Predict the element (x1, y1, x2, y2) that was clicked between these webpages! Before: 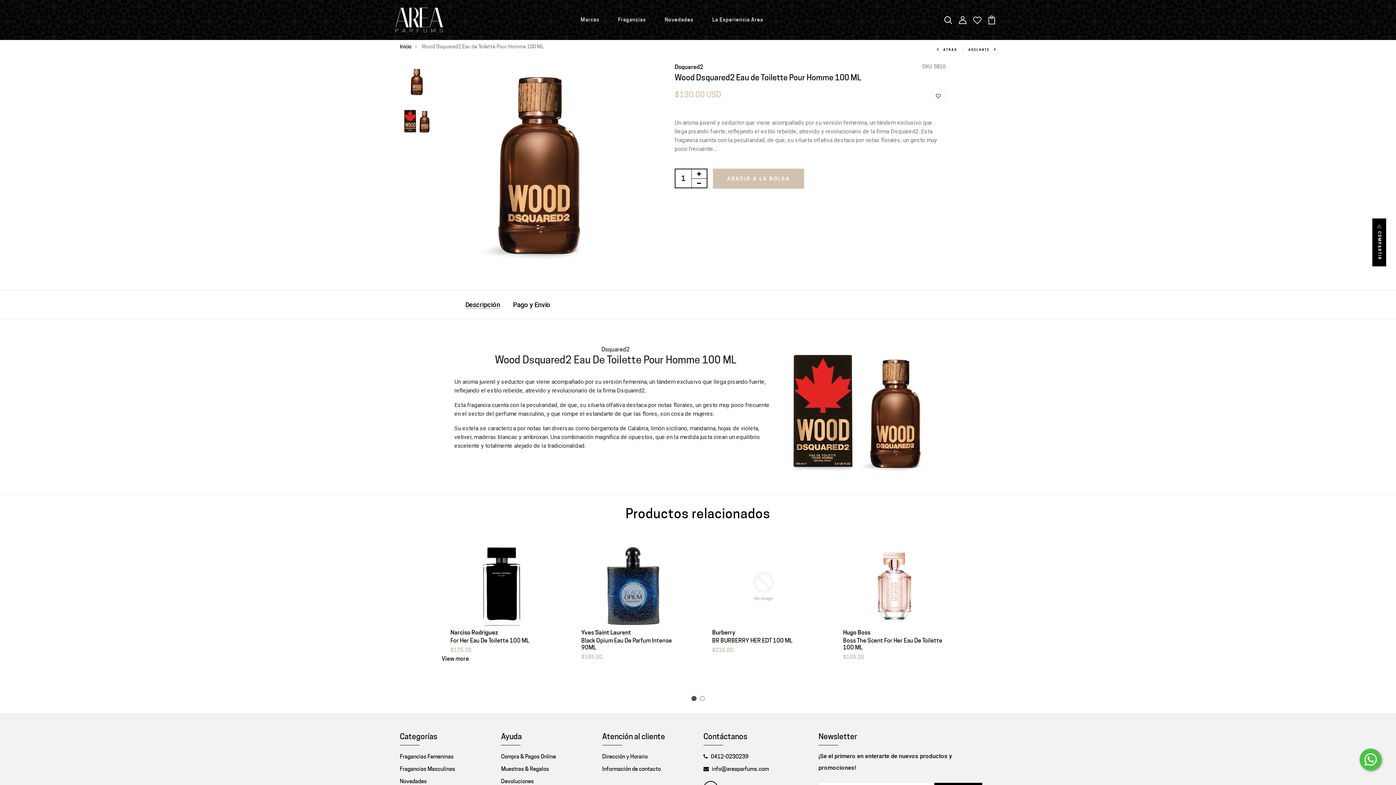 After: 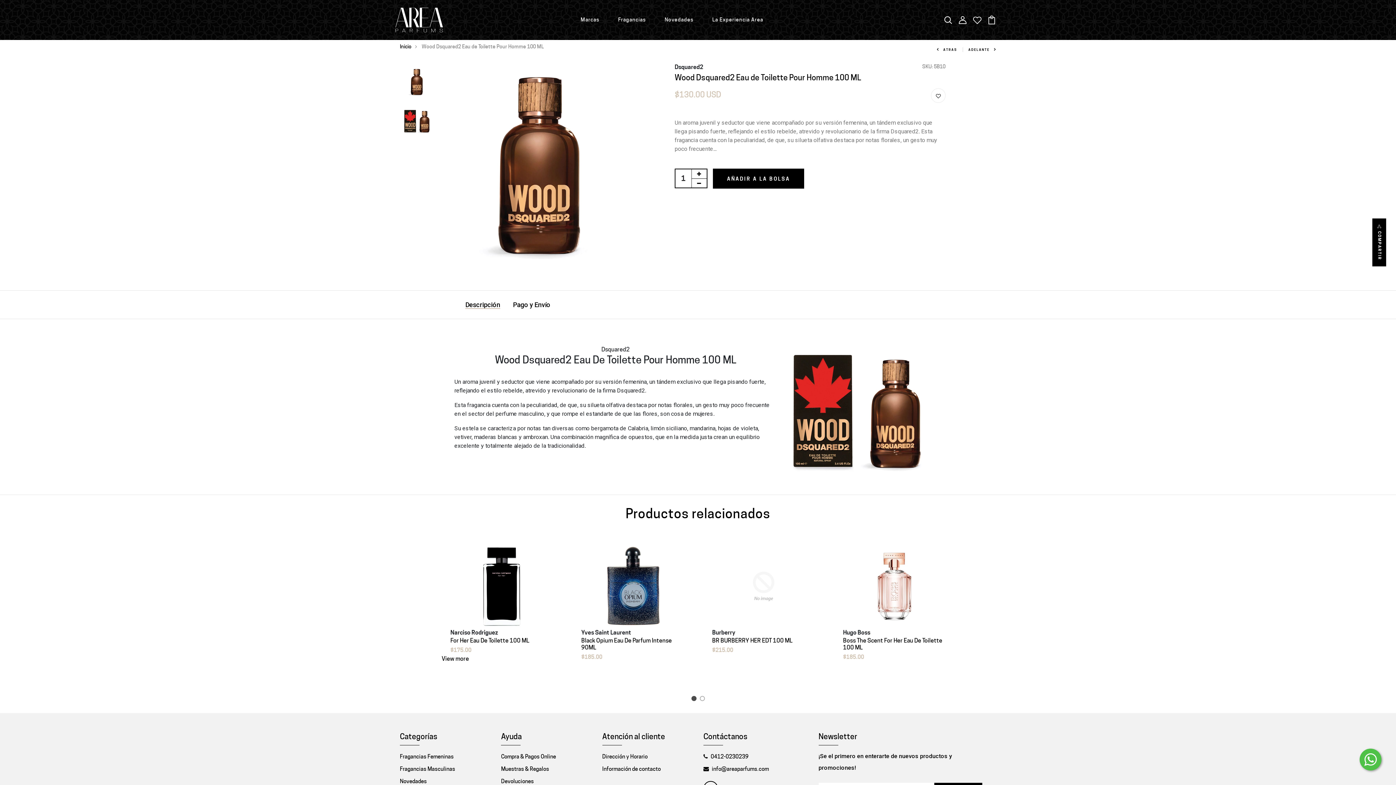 Action: bbox: (713, 168, 804, 188) label: AÑADIR A LA BOLSA